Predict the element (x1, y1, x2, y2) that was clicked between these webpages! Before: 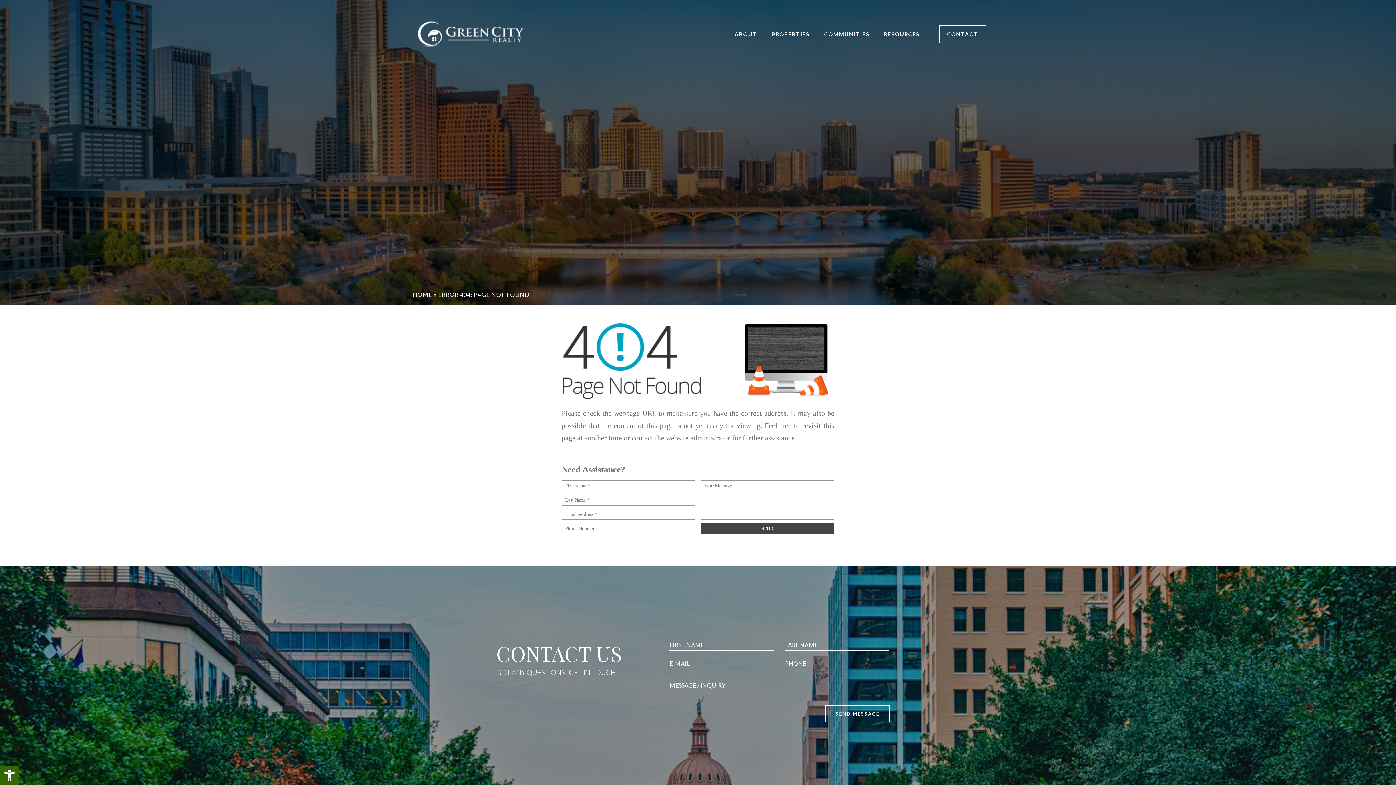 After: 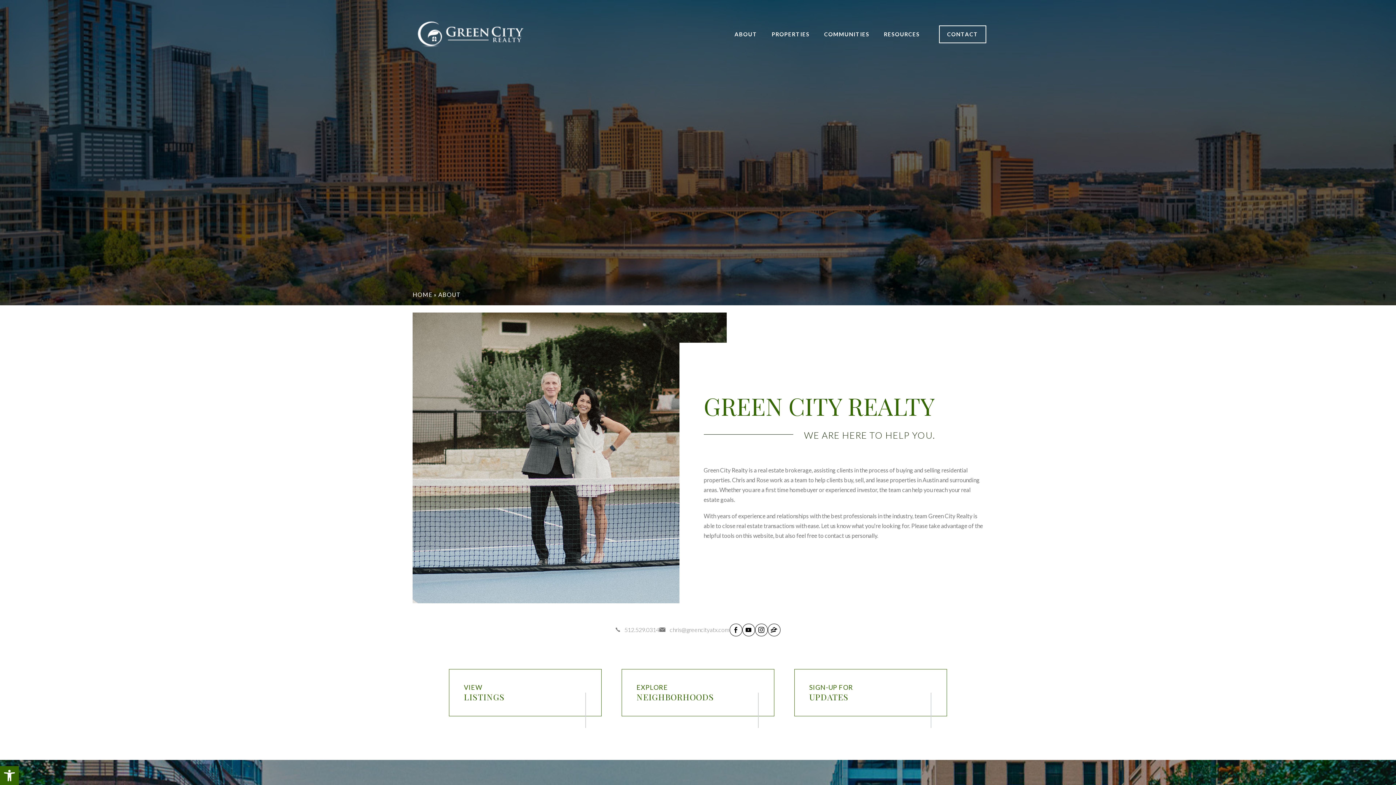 Action: label: ABOUT bbox: (734, 31, 757, 37)